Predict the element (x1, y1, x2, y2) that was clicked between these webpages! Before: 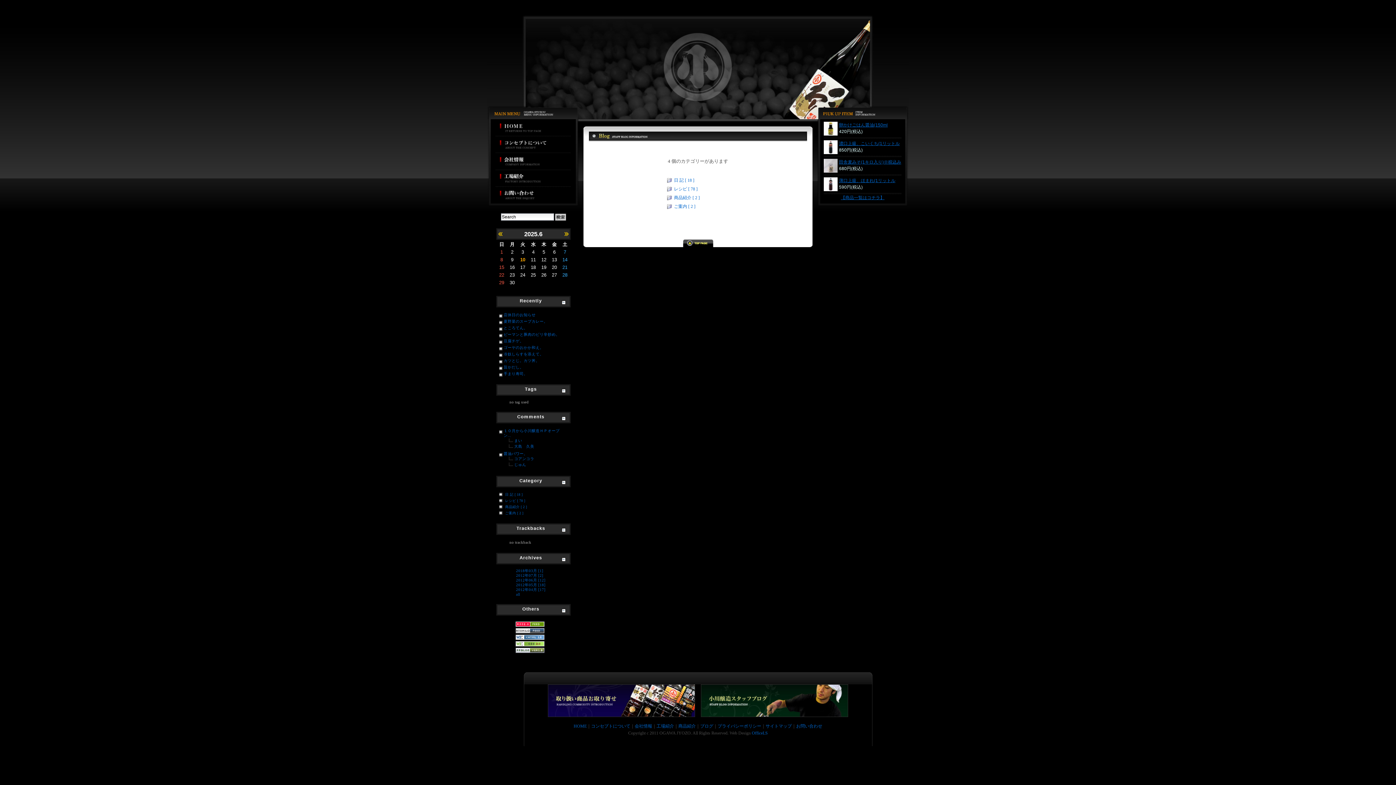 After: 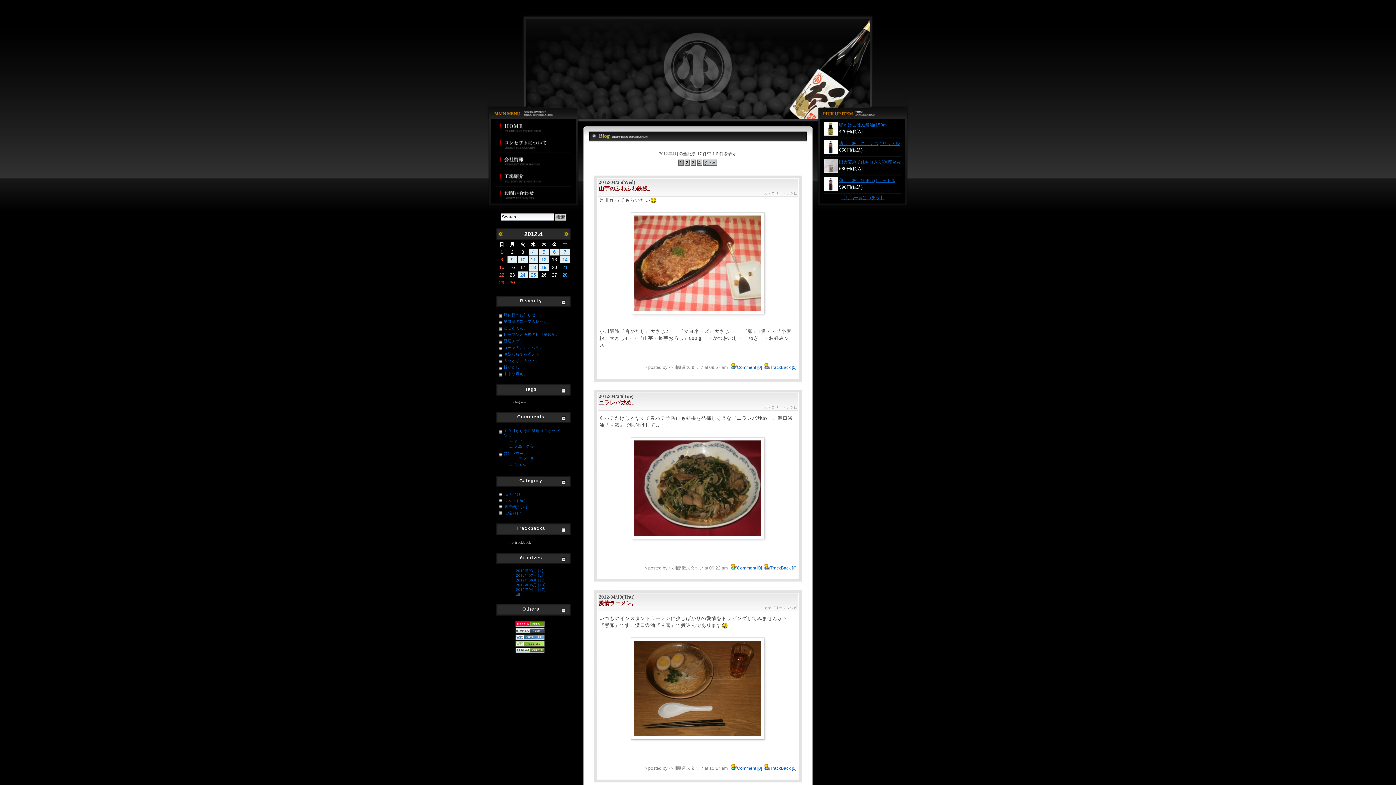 Action: label: 2012年04月 [17] bbox: (516, 587, 545, 592)